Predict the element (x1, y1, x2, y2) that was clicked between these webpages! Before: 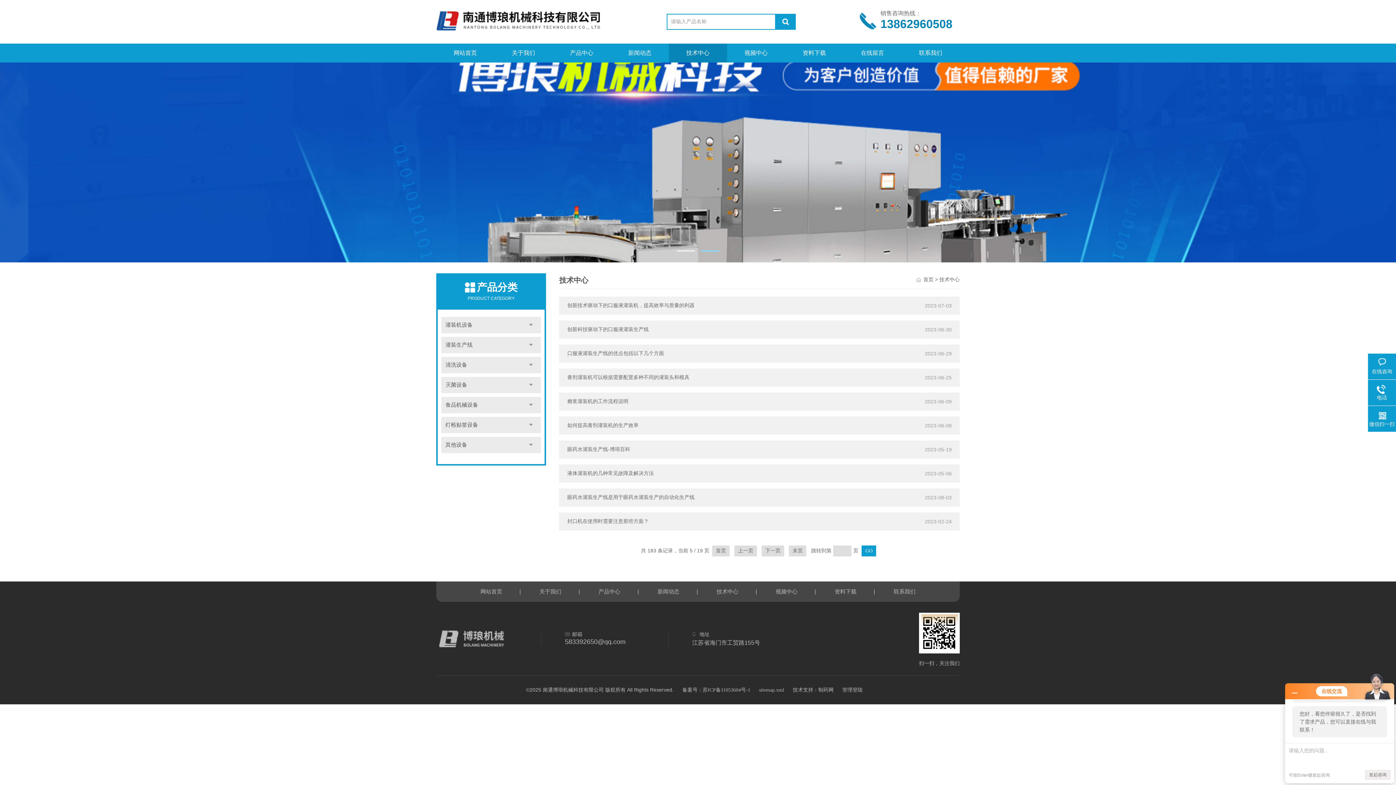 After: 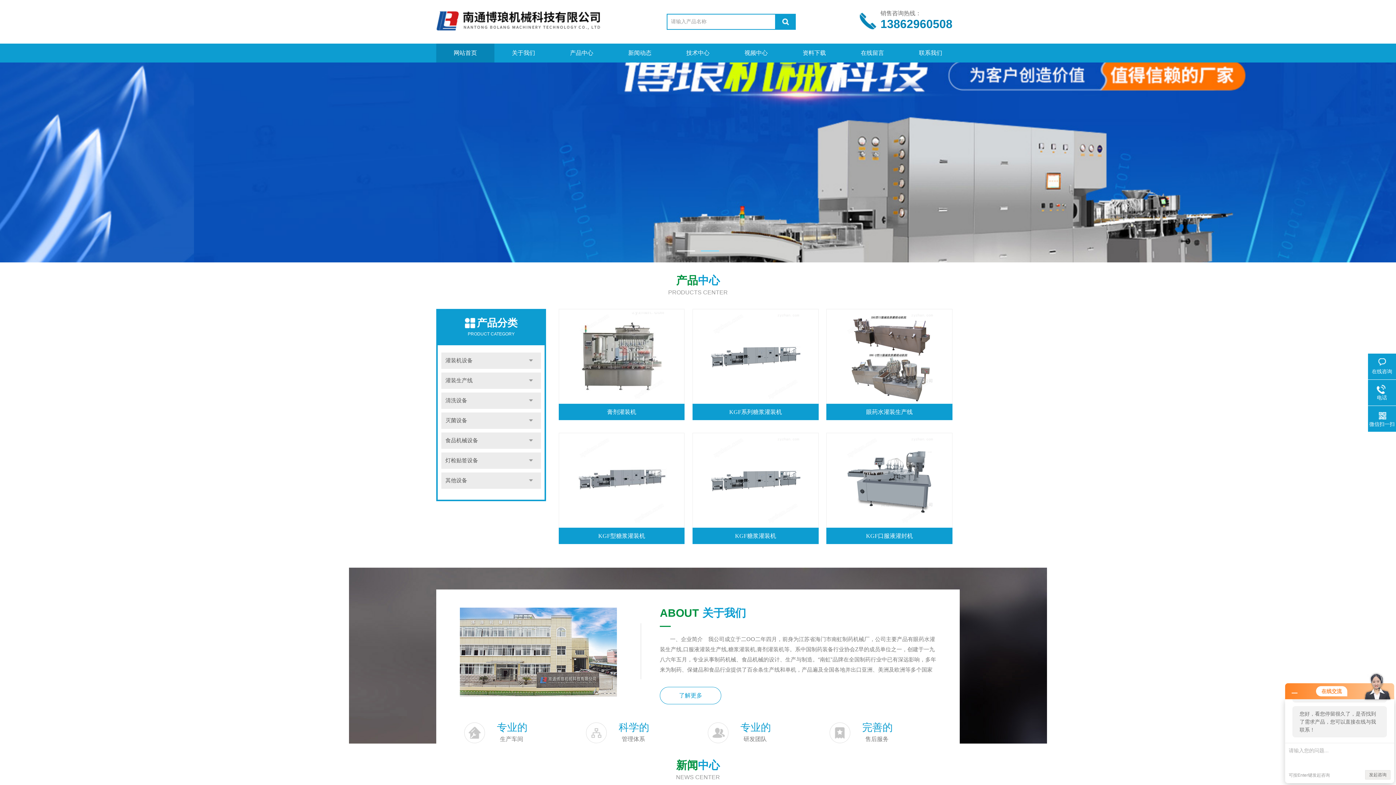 Action: label: 网站首页 bbox: (436, 43, 494, 62)